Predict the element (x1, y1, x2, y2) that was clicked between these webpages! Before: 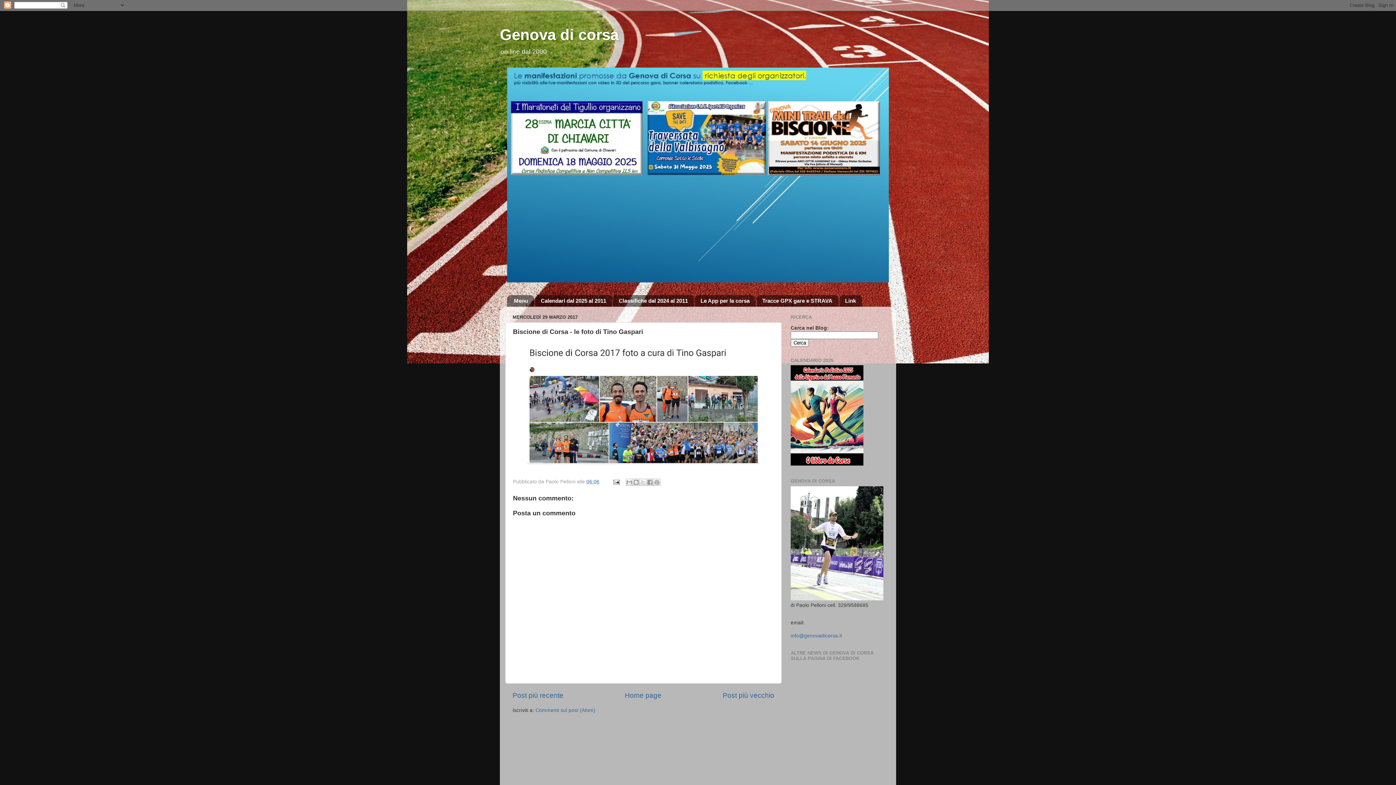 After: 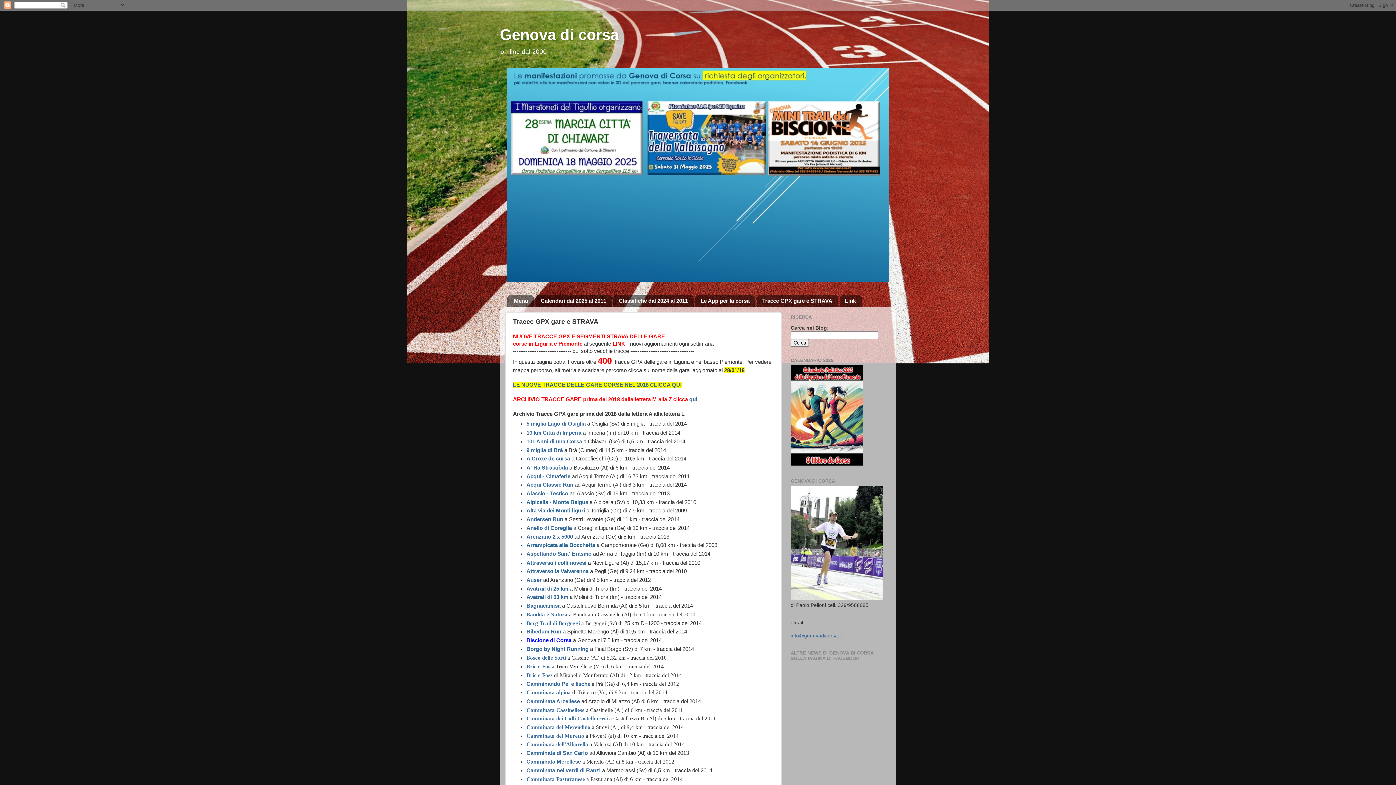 Action: label: Tracce GPX gare e STRAVA bbox: (757, 295, 838, 306)